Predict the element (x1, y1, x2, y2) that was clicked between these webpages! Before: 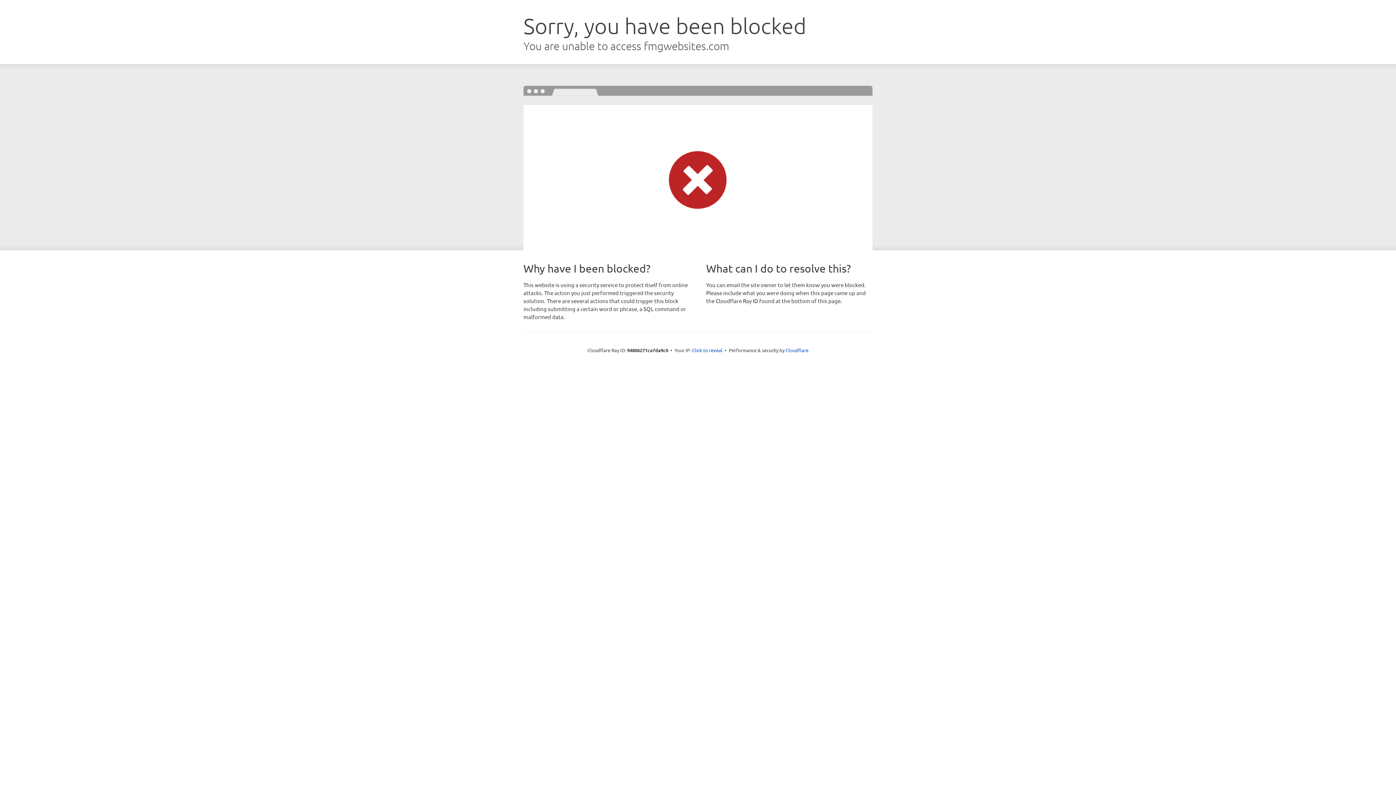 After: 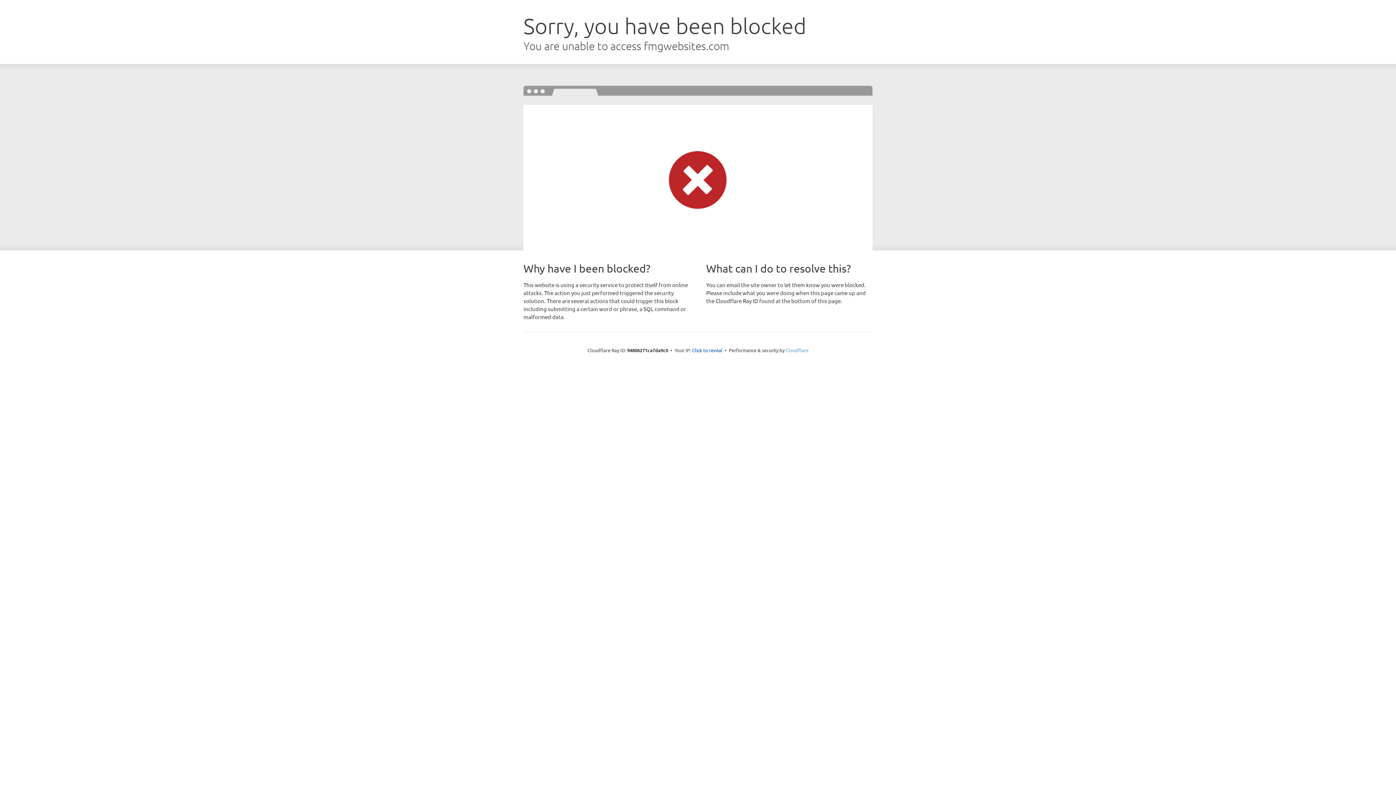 Action: label: Cloudflare bbox: (785, 347, 808, 353)